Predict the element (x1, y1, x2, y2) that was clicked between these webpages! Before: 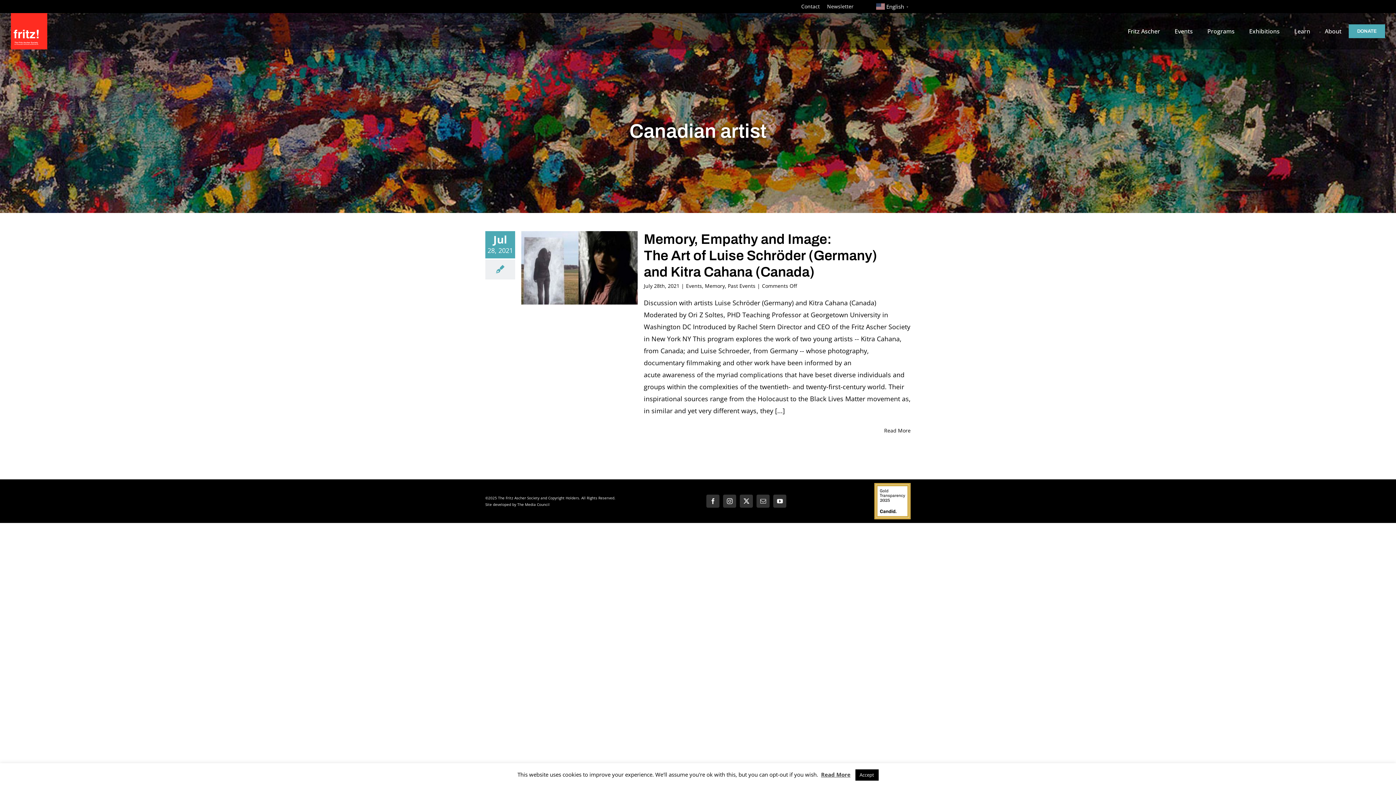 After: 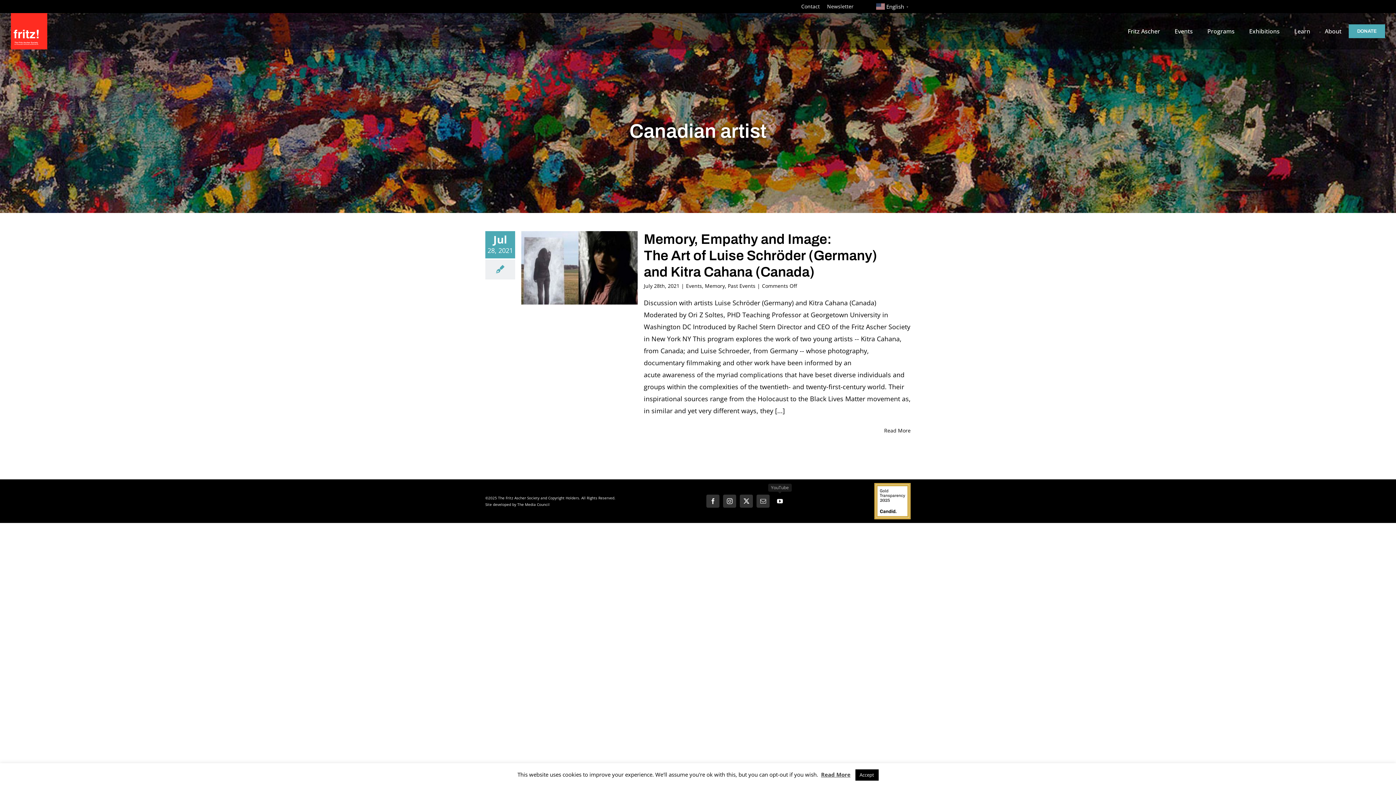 Action: label: youtube bbox: (773, 495, 786, 508)